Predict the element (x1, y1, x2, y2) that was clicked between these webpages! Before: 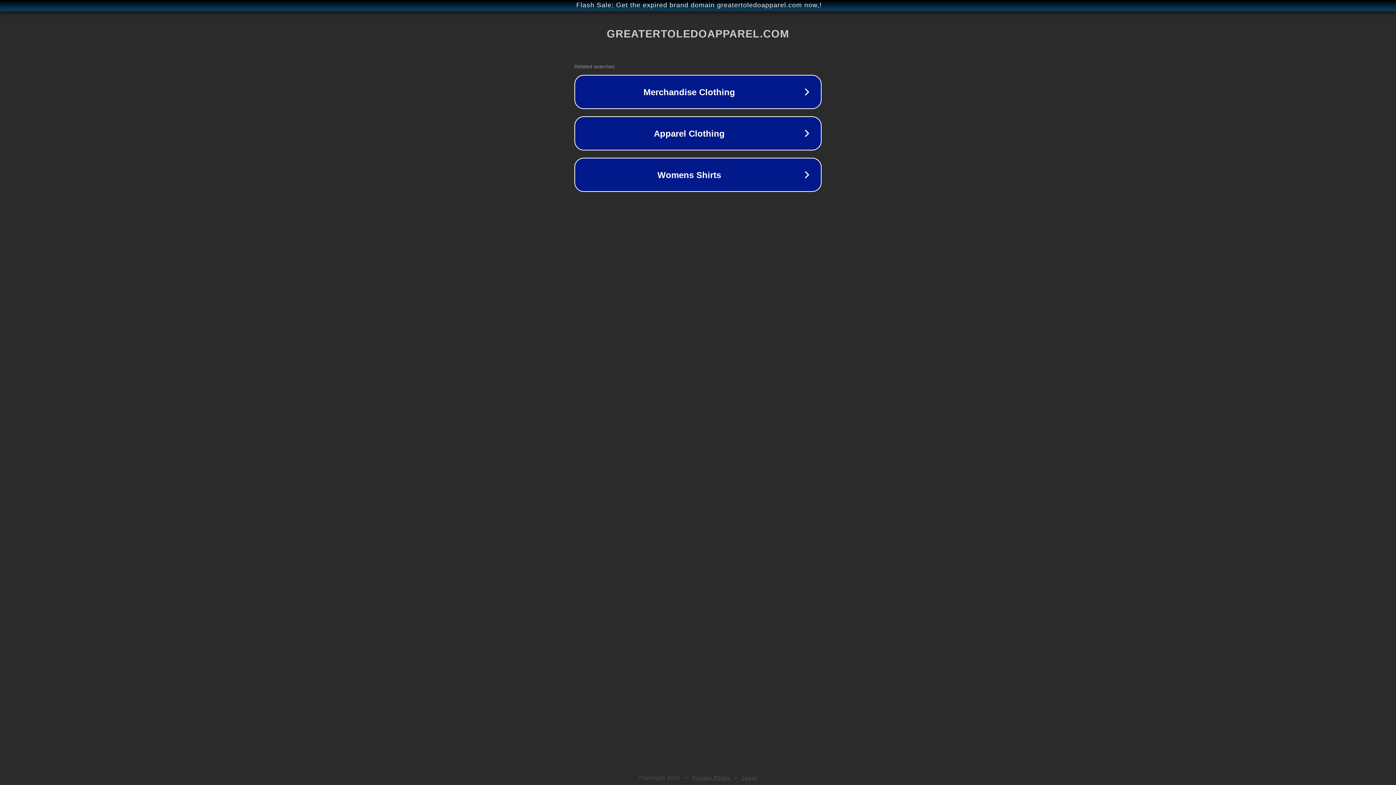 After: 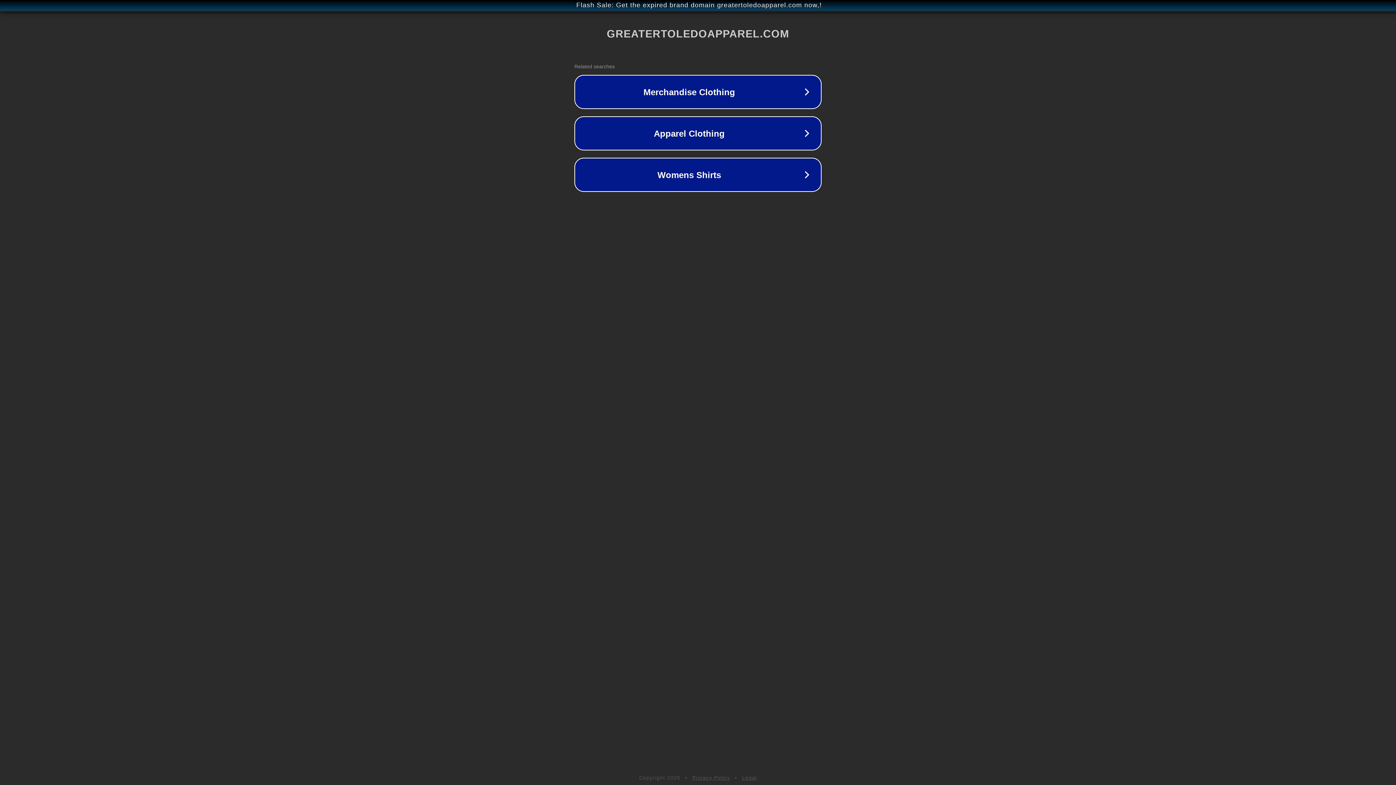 Action: bbox: (692, 775, 730, 781) label: Privacy Policy